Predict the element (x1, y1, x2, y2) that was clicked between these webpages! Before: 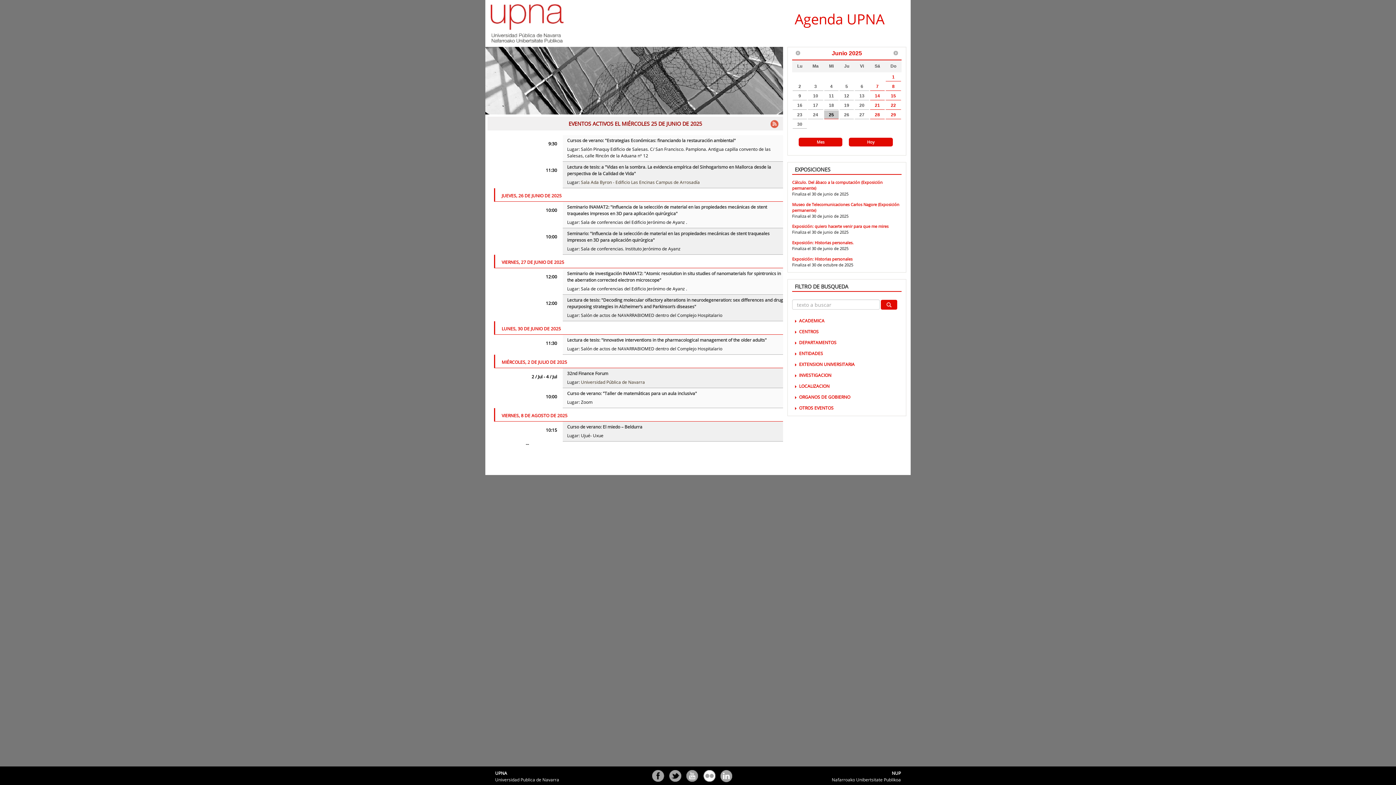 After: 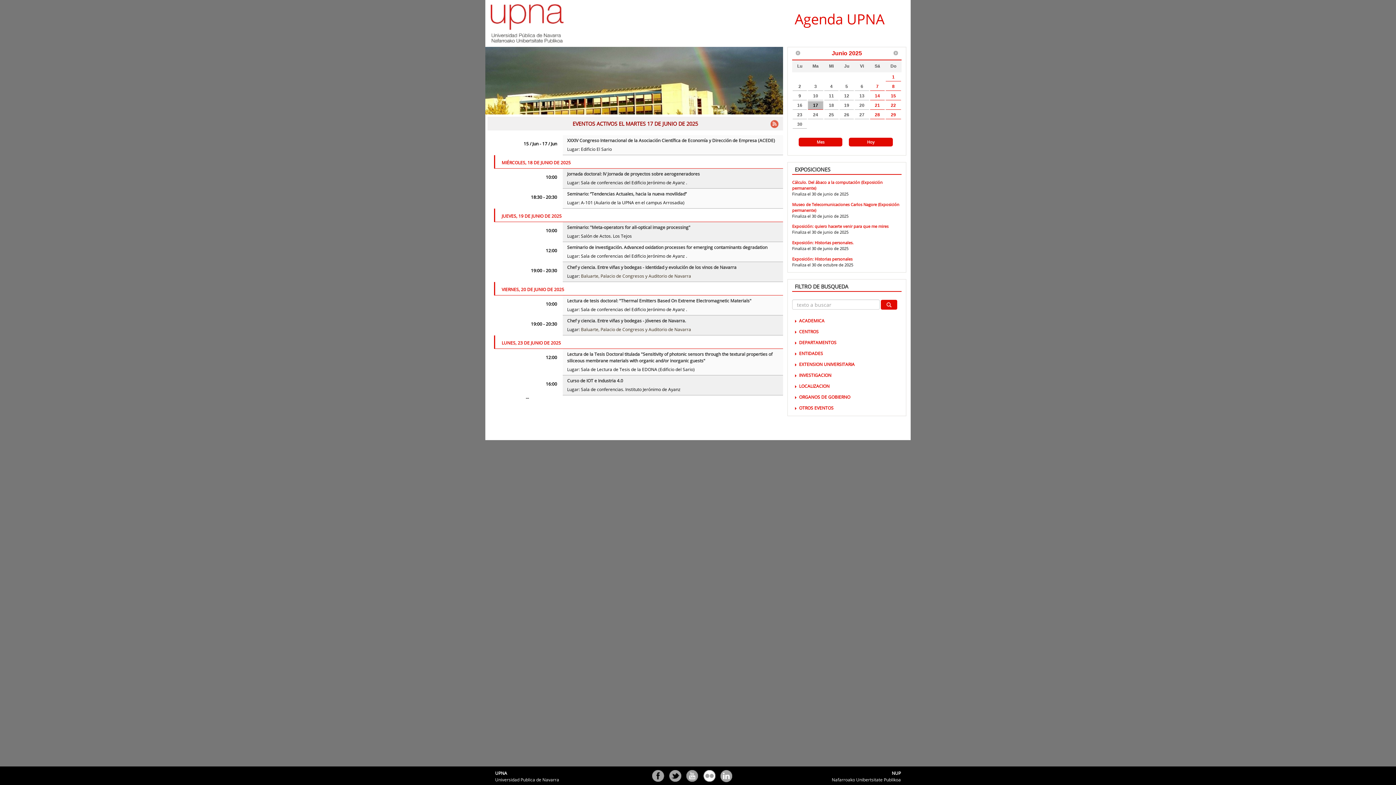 Action: label: 17 bbox: (808, 101, 823, 109)